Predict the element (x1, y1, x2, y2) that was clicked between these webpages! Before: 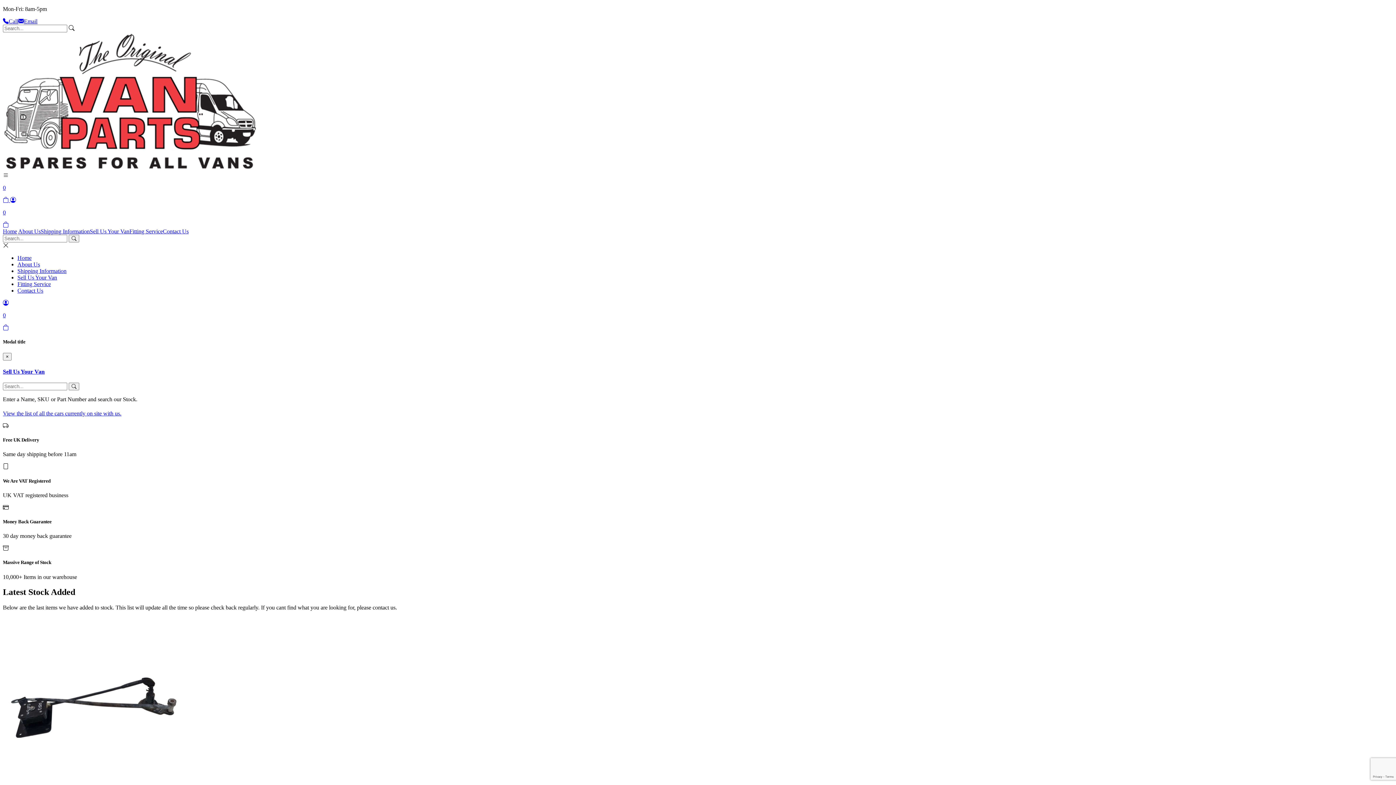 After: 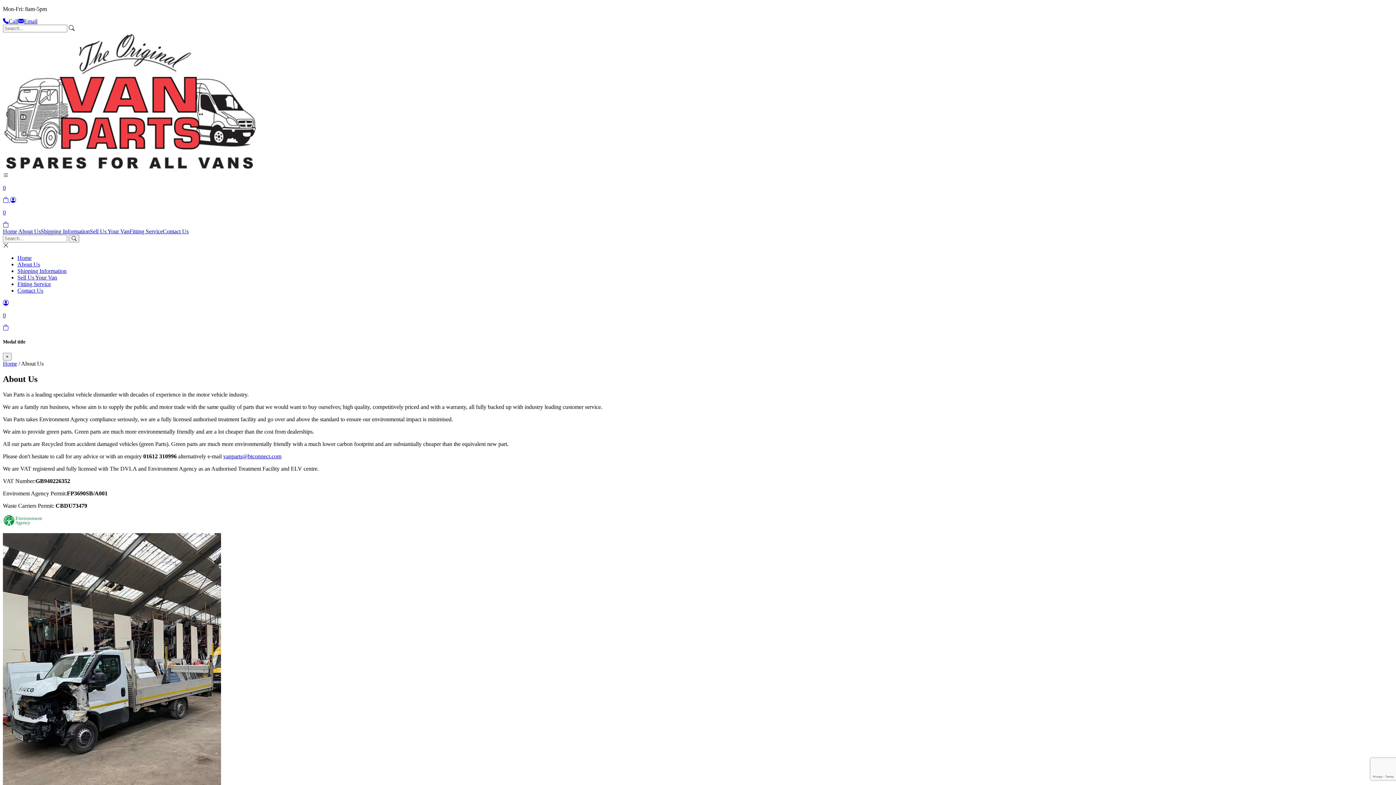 Action: label: About Us bbox: (17, 261, 40, 267)